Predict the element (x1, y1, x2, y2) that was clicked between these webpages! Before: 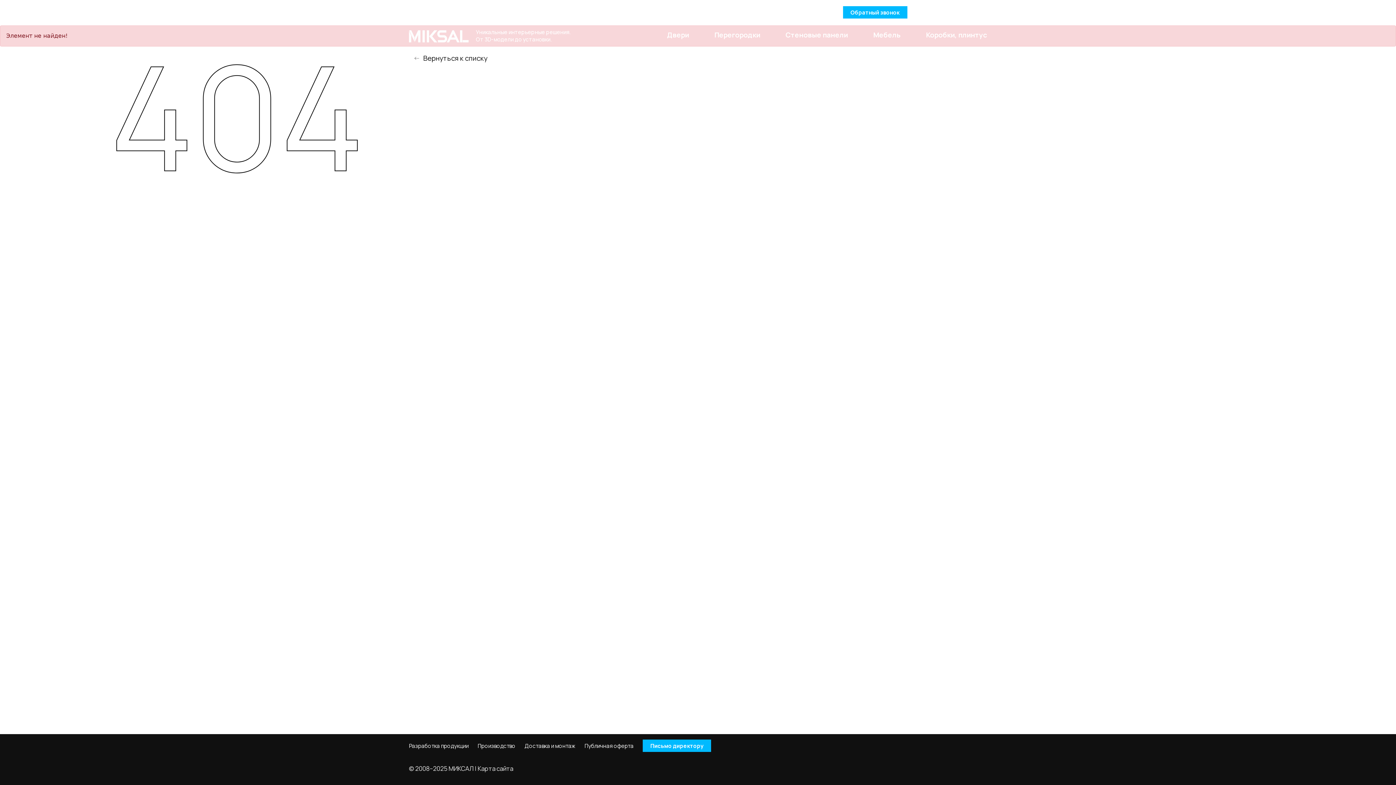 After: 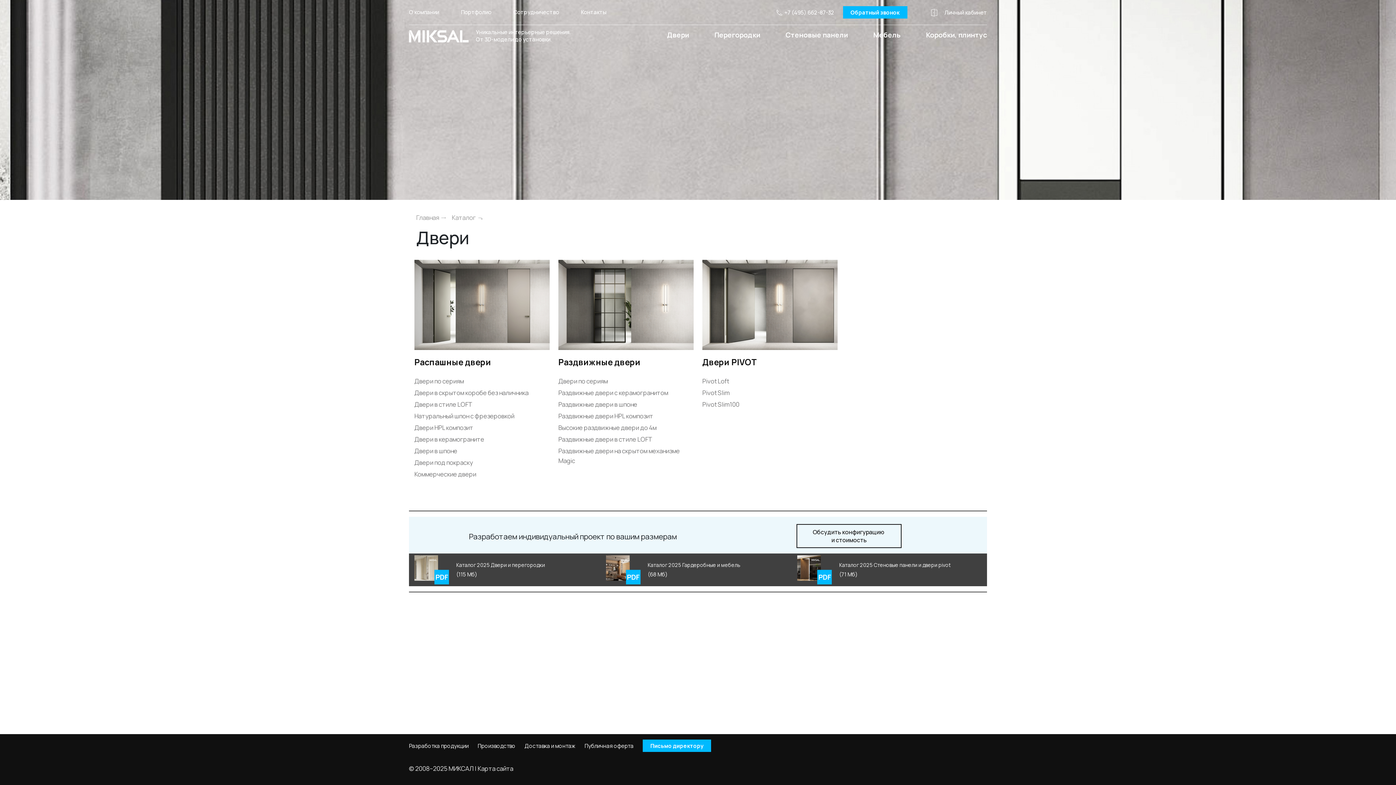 Action: bbox: (667, 29, 689, 42) label: Двери